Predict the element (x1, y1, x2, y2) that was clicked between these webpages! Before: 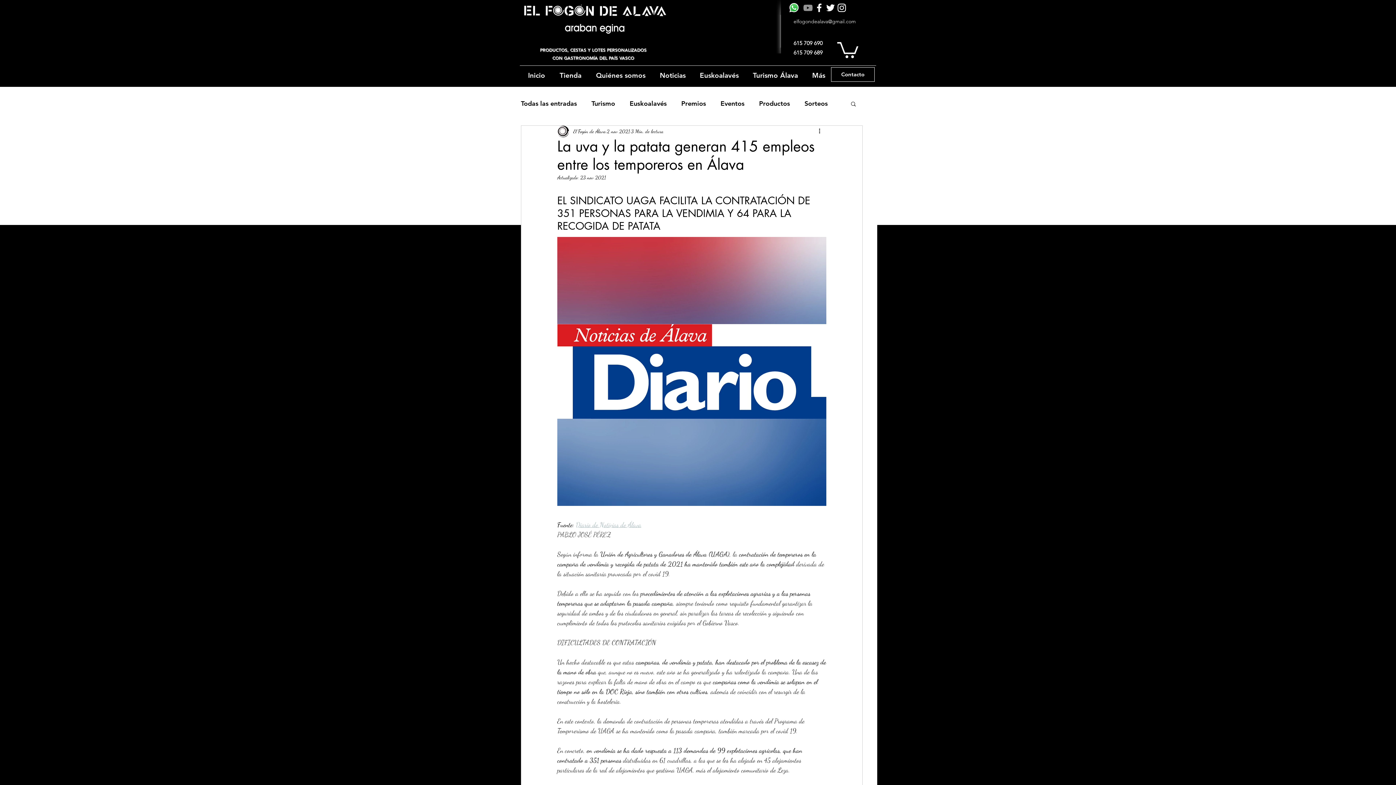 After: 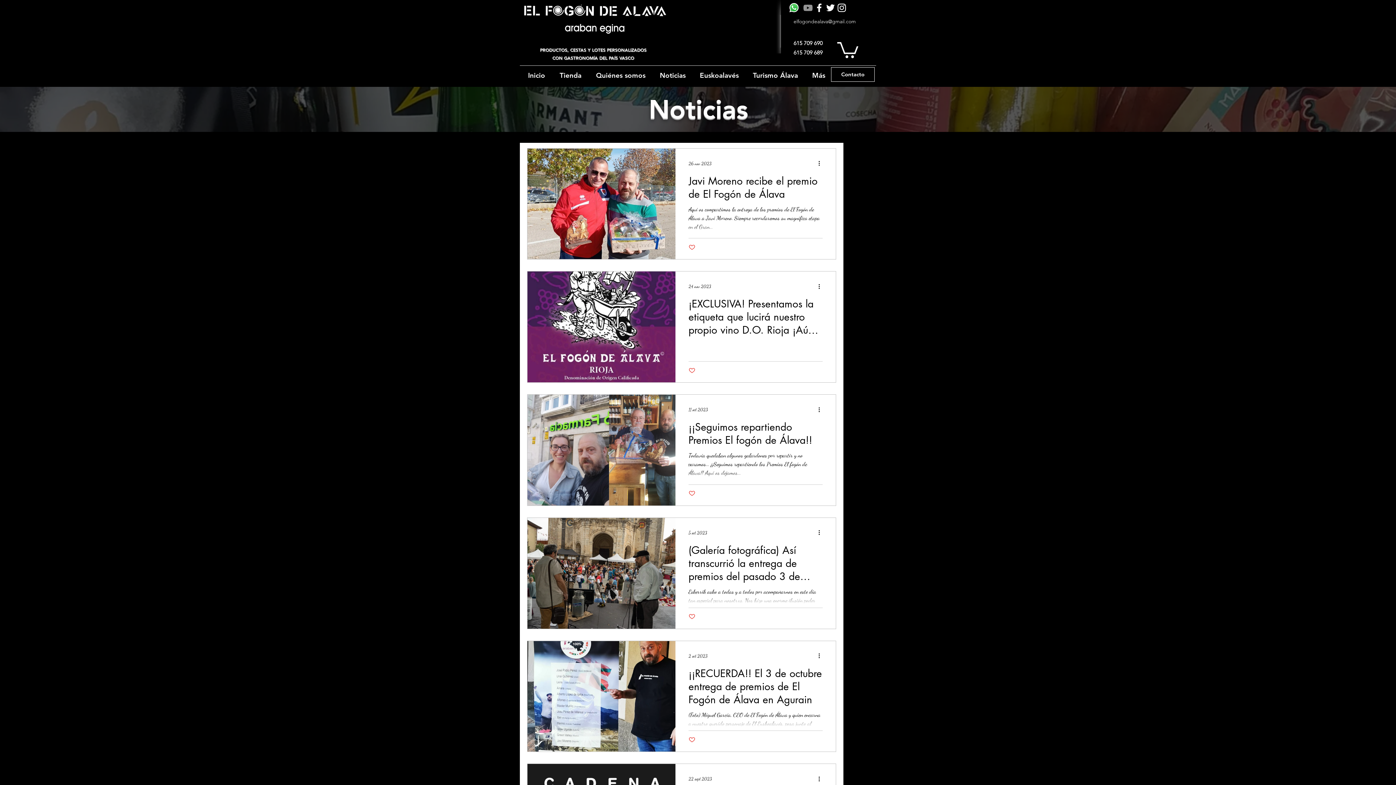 Action: label: Euskoalavés bbox: (629, 97, 666, 109)